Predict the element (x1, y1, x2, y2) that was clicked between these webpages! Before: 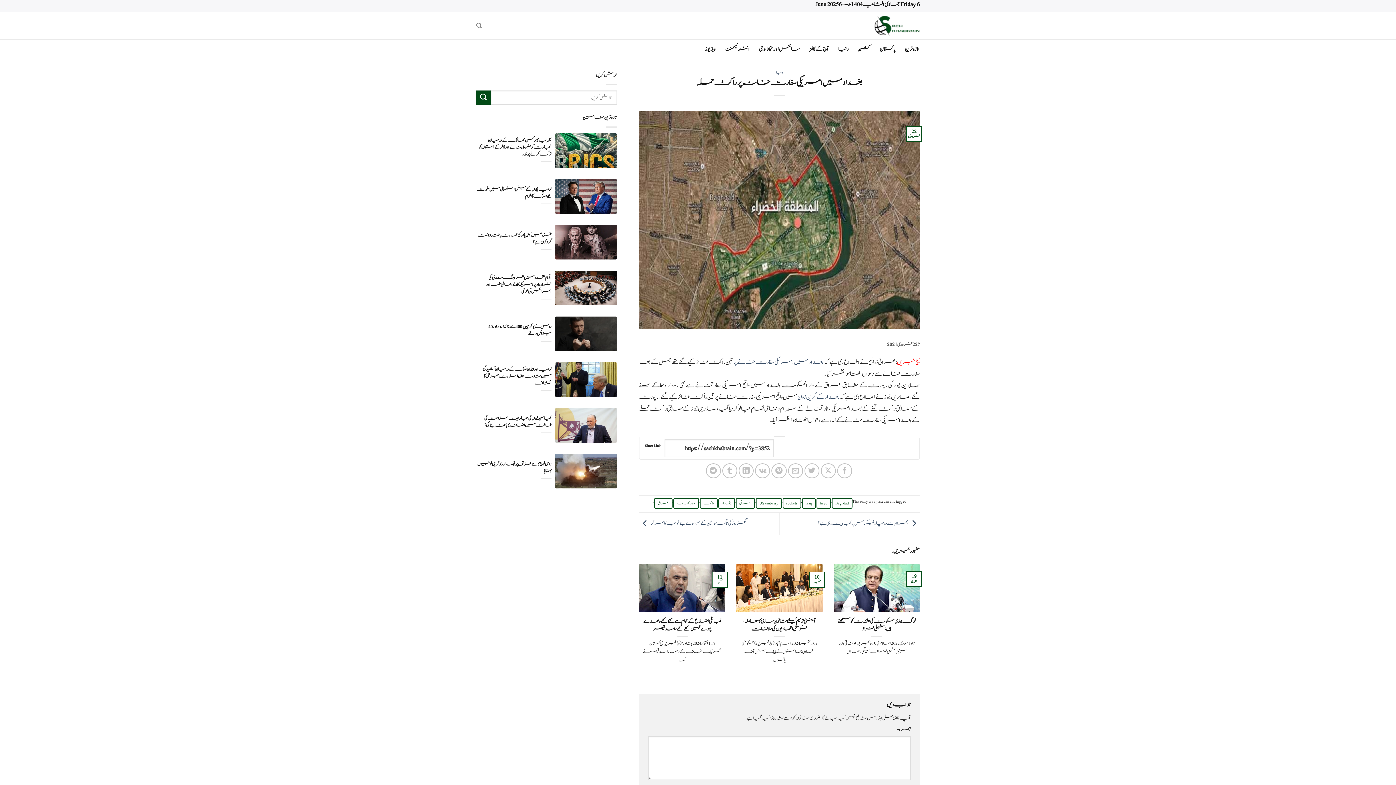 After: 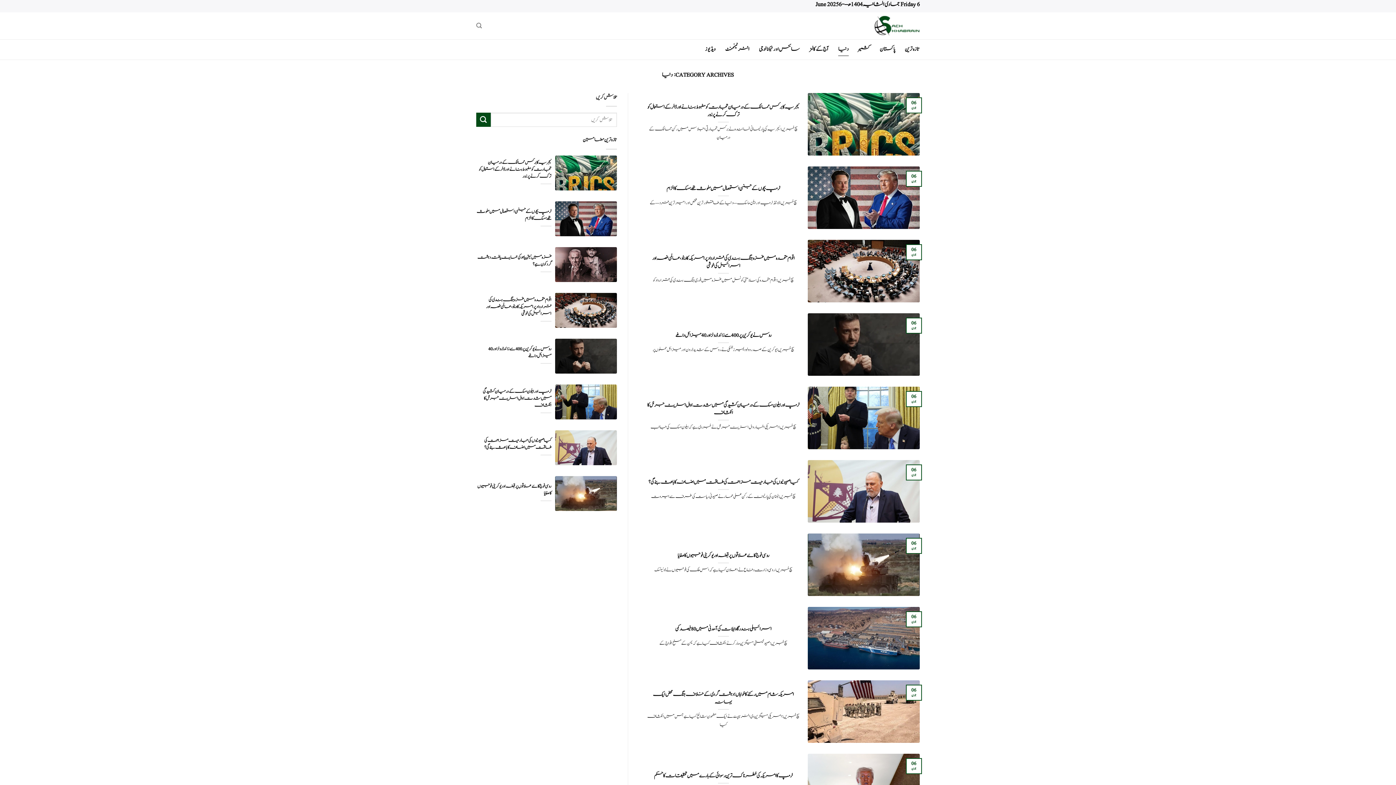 Action: bbox: (838, 42, 848, 56) label: دنیا